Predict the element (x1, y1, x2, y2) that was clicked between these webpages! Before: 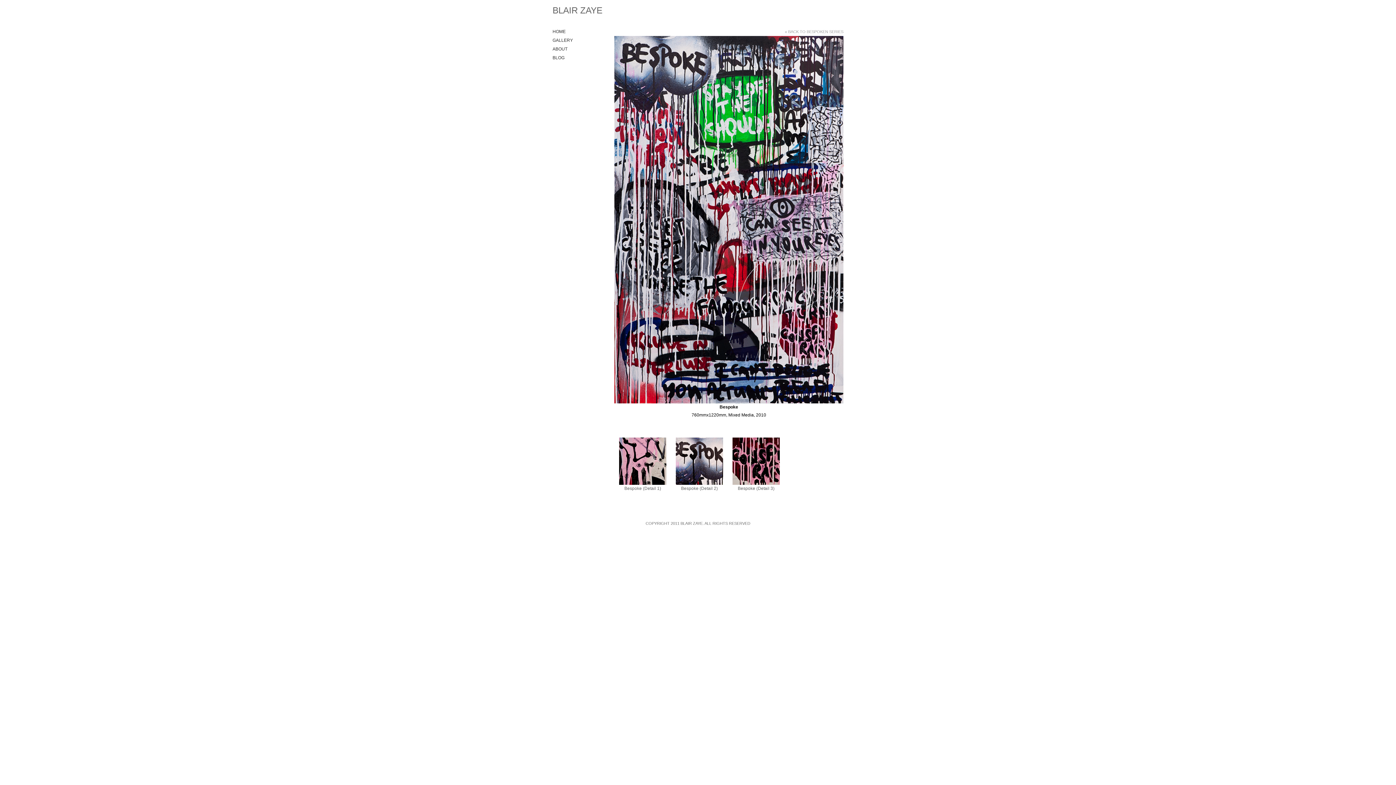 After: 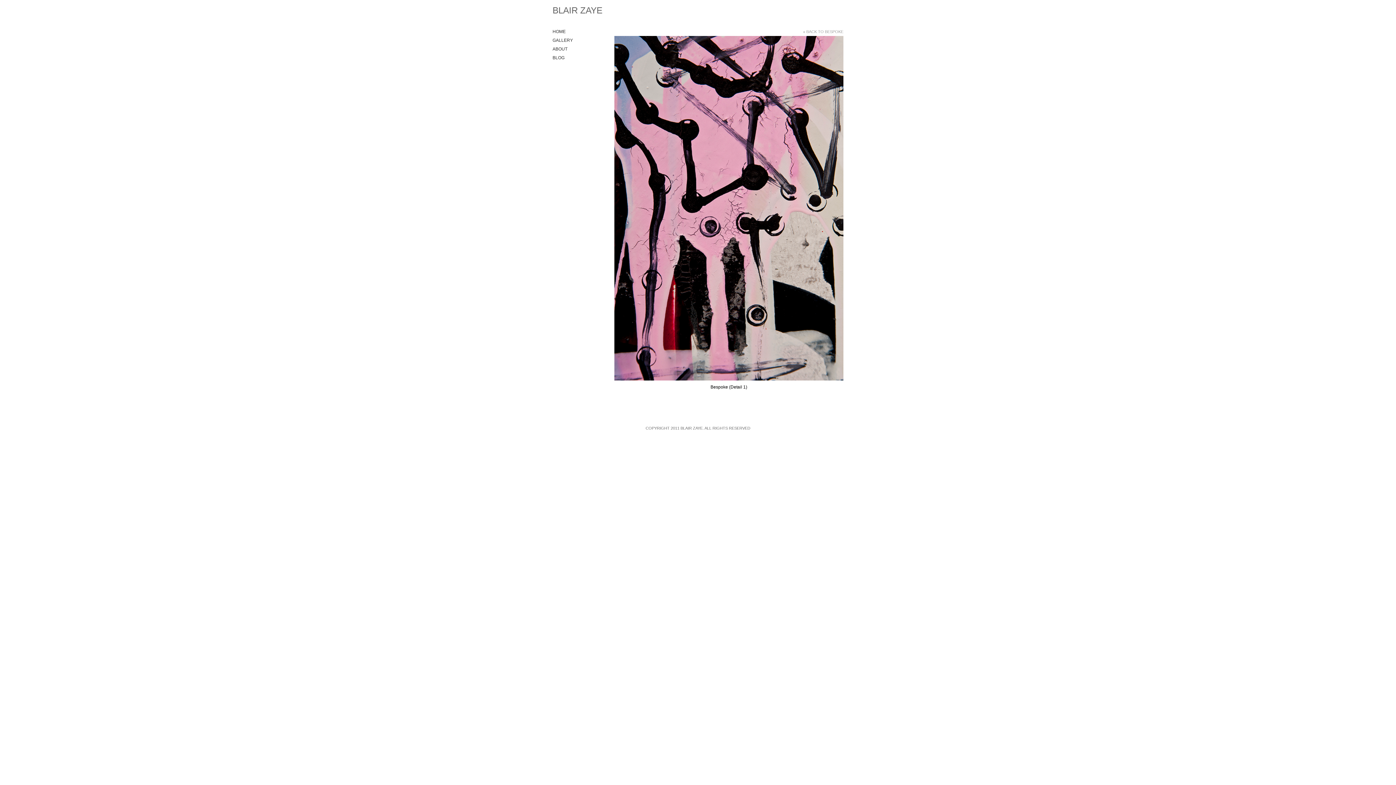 Action: bbox: (624, 486, 661, 491) label: Bespoke (Detail 1)